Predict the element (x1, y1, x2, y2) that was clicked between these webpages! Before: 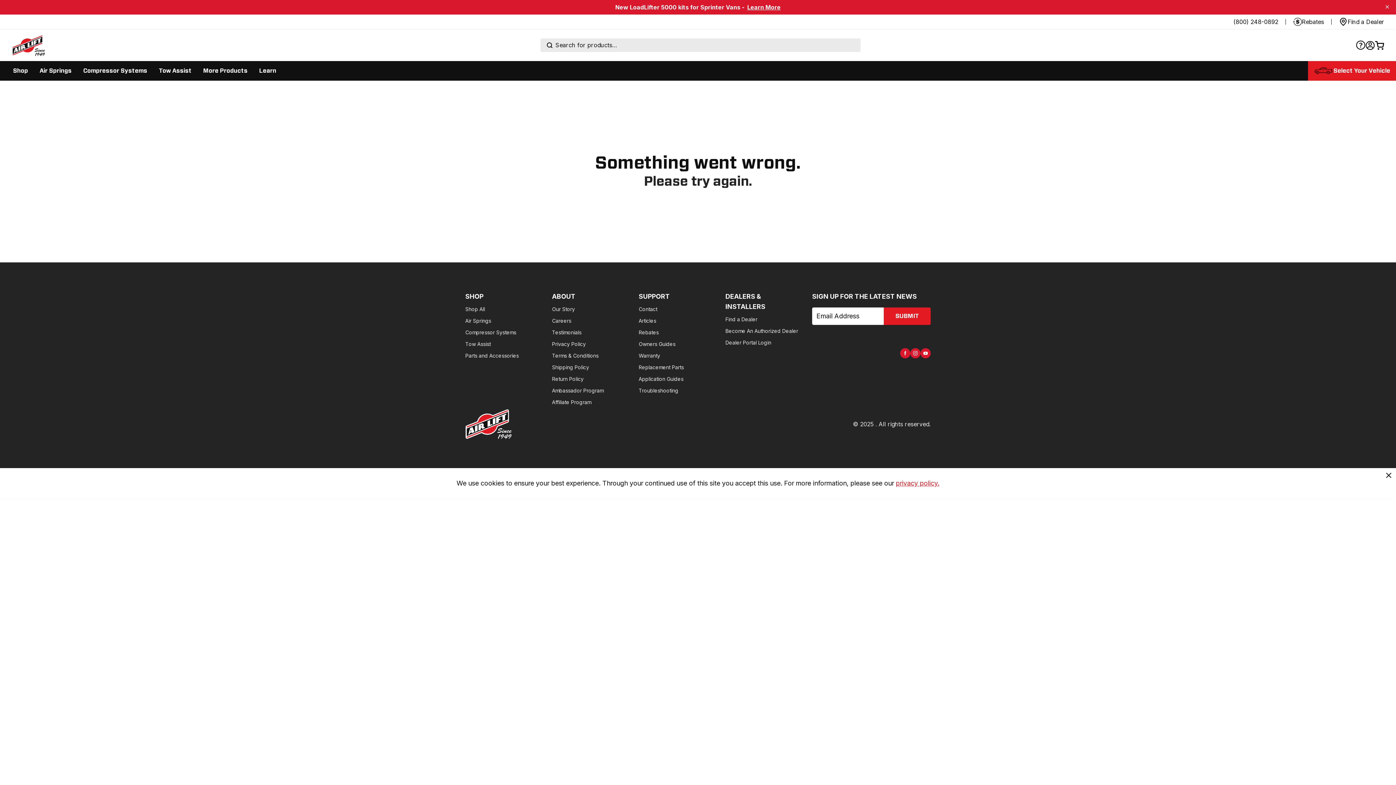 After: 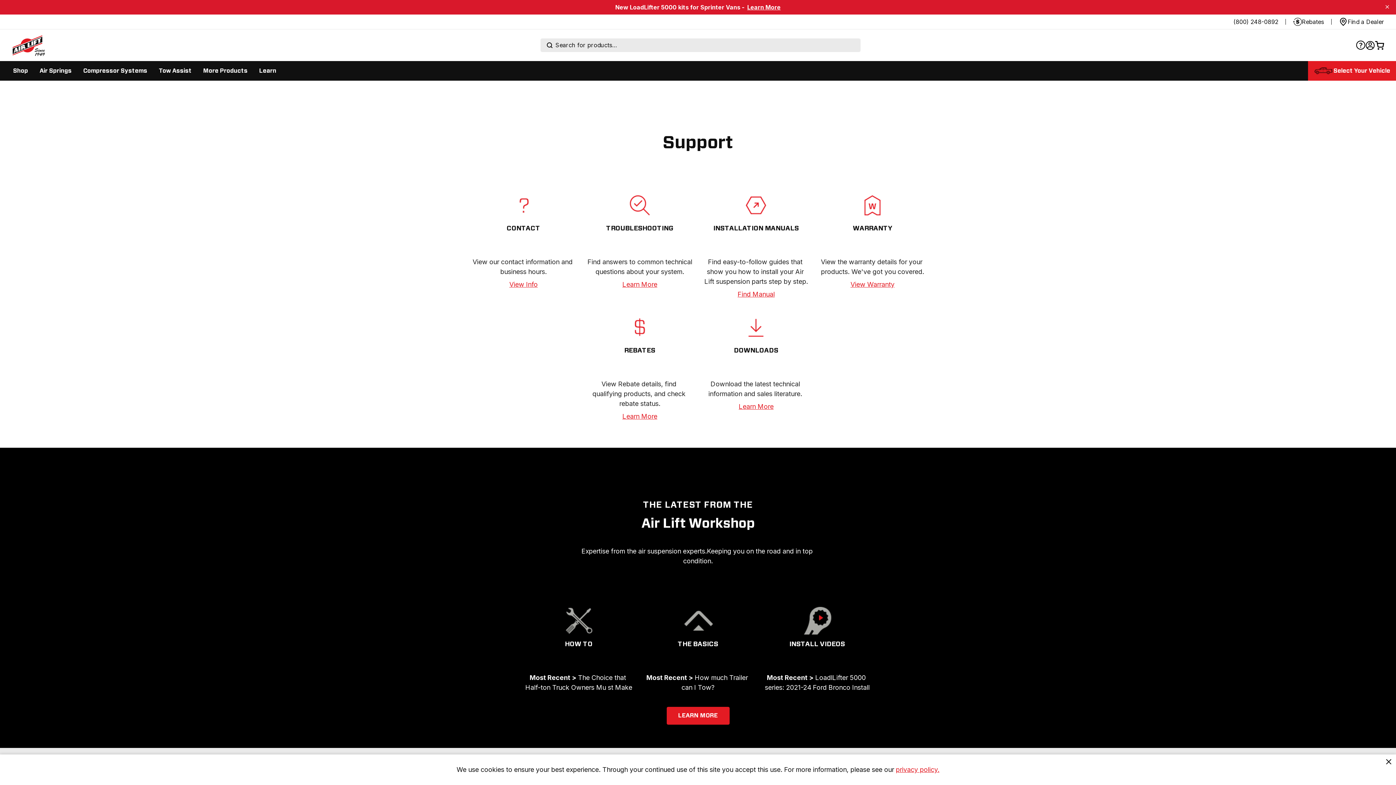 Action: bbox: (1356, 40, 1365, 50)